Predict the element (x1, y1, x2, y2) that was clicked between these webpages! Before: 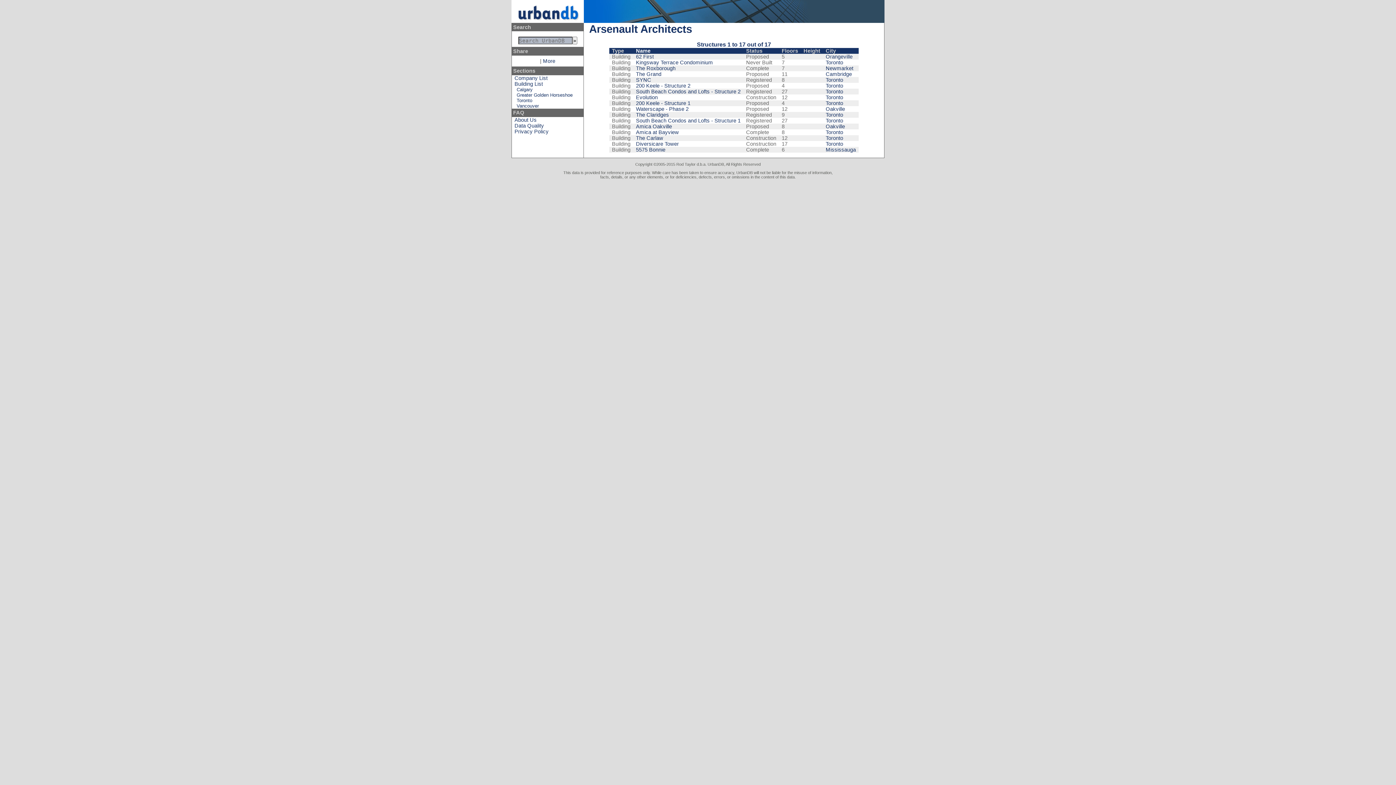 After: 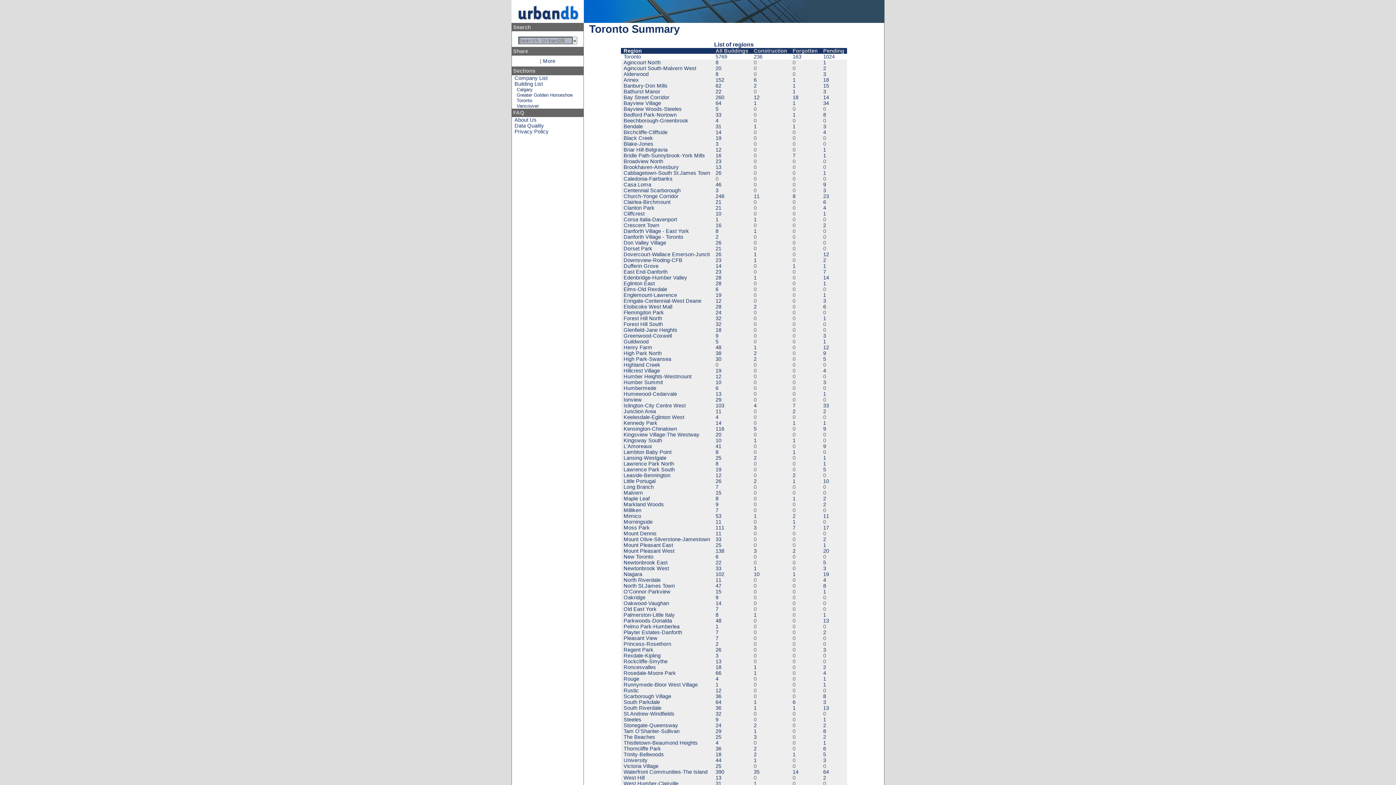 Action: label: Toronto bbox: (825, 135, 843, 141)